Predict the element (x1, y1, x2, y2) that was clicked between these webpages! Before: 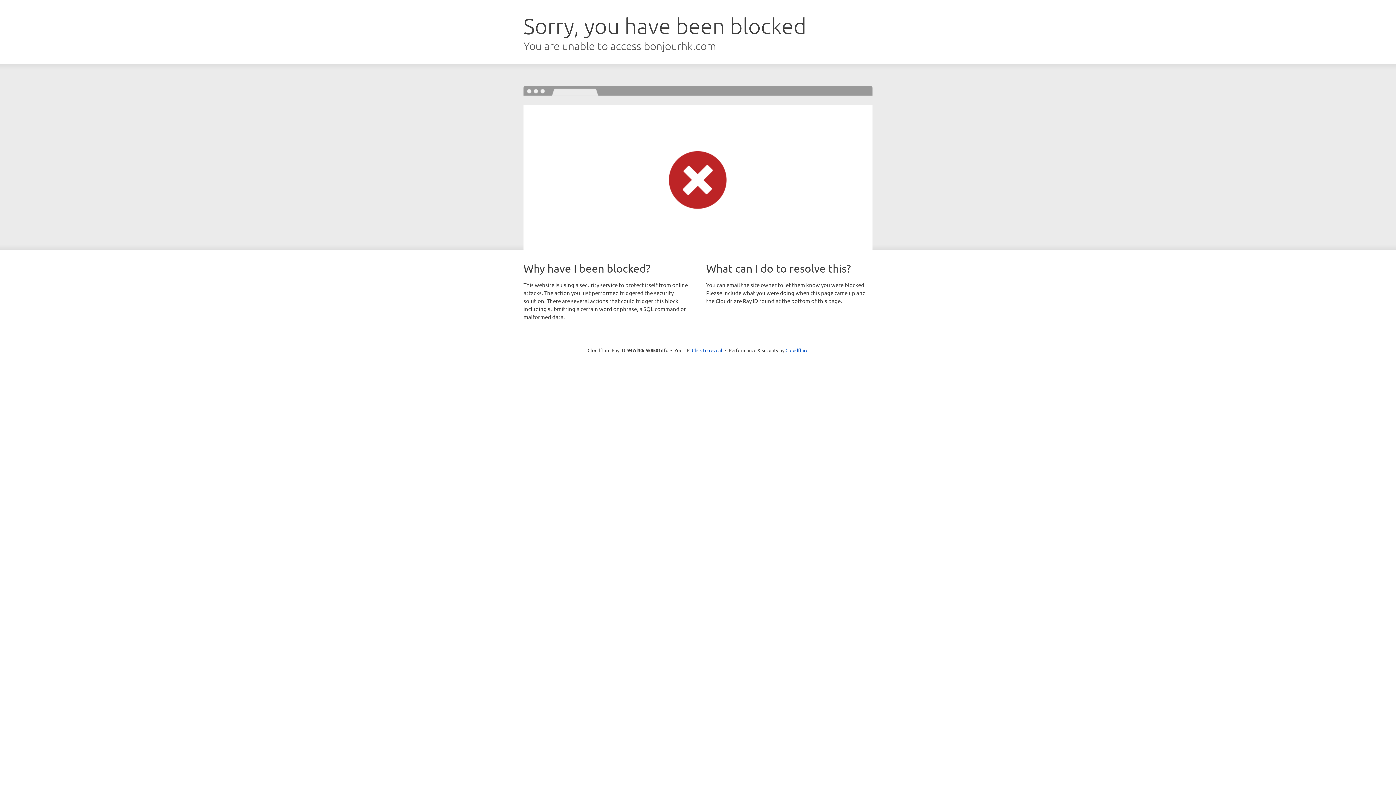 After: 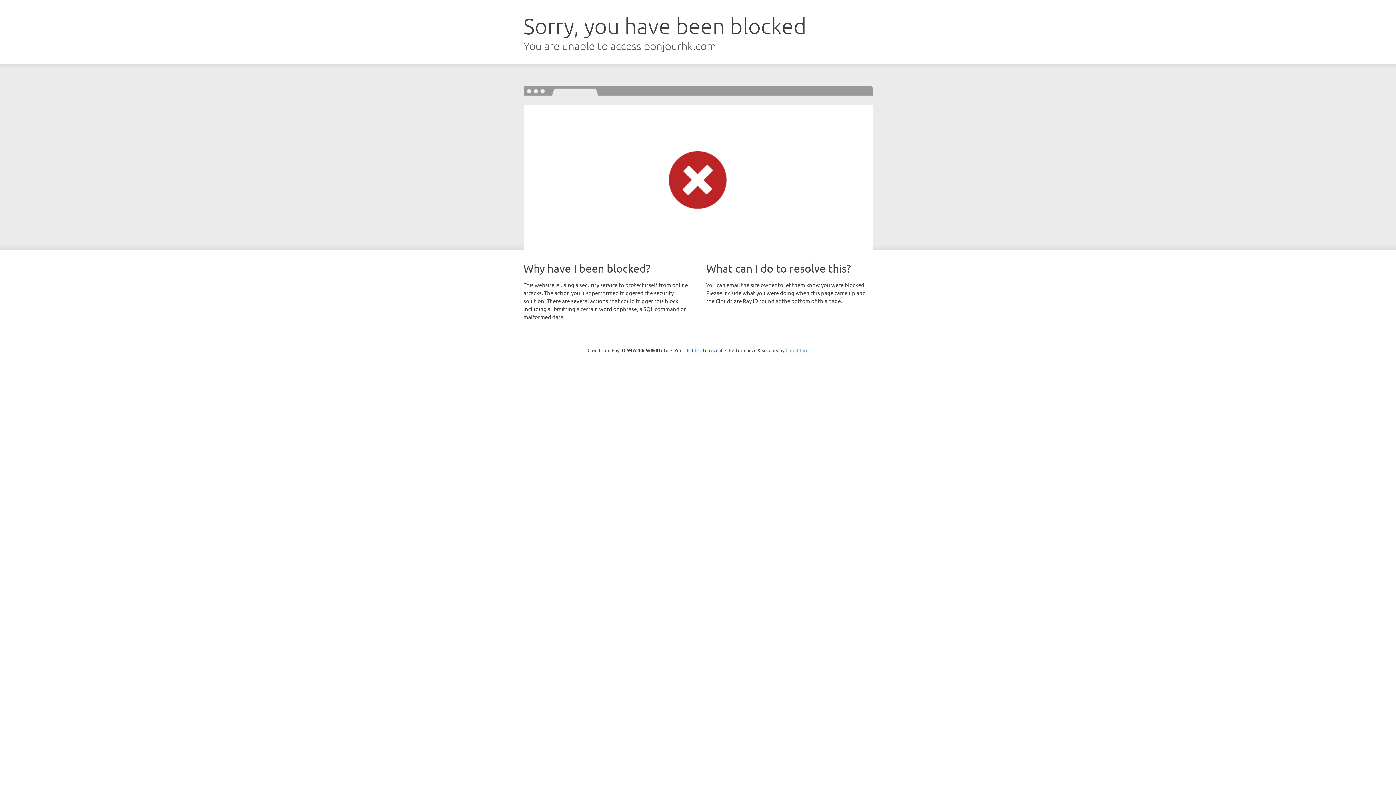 Action: label: Cloudflare bbox: (785, 347, 808, 353)